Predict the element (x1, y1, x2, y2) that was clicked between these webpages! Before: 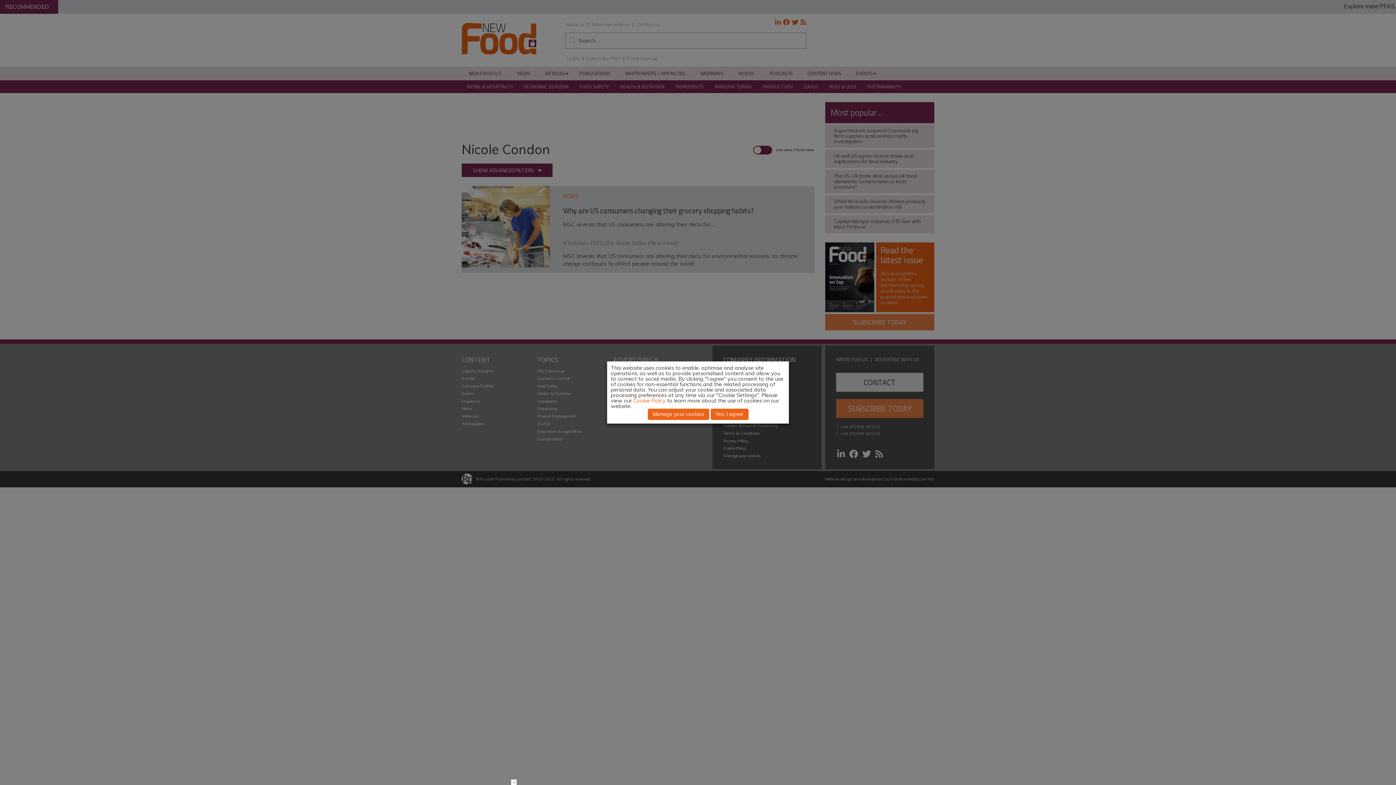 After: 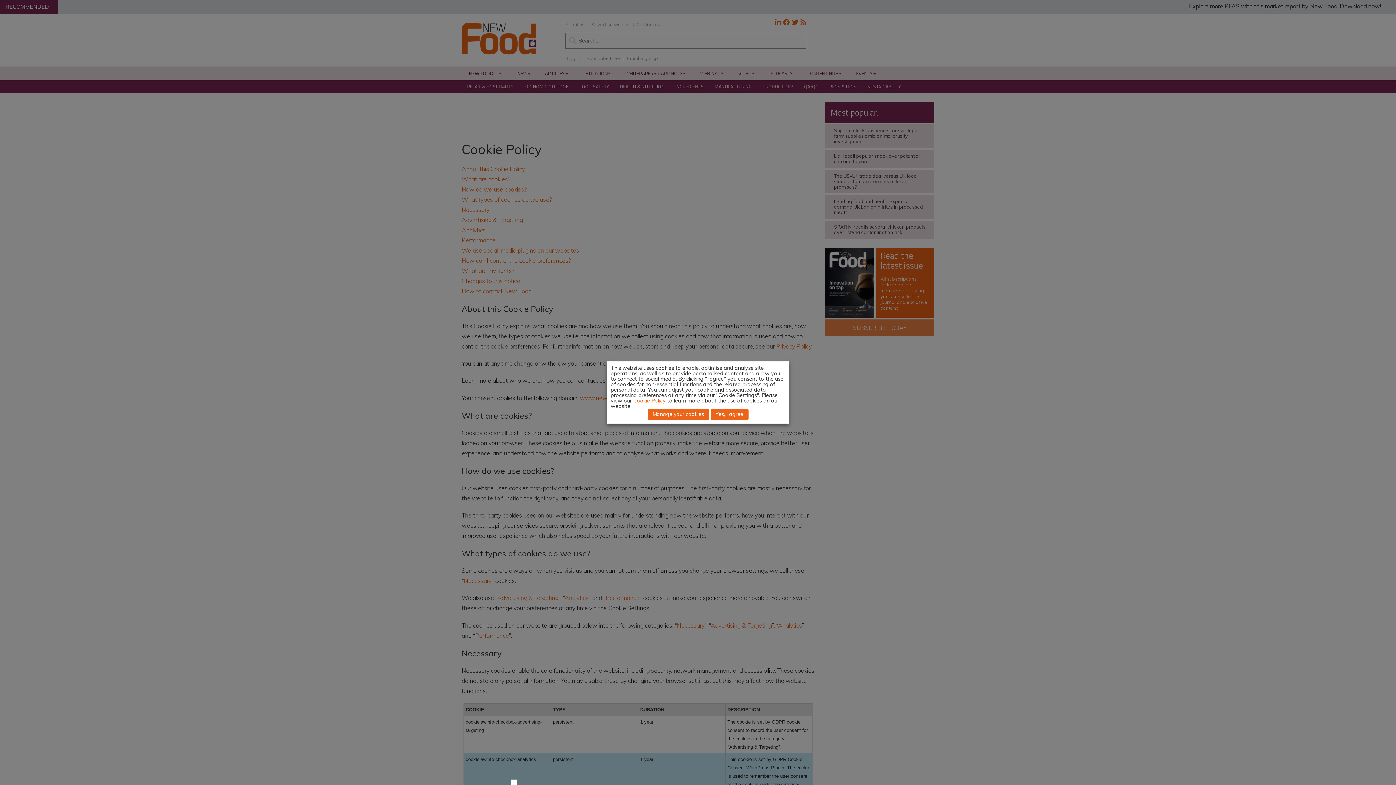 Action: label: Cookie Policy bbox: (633, 403, 665, 410)